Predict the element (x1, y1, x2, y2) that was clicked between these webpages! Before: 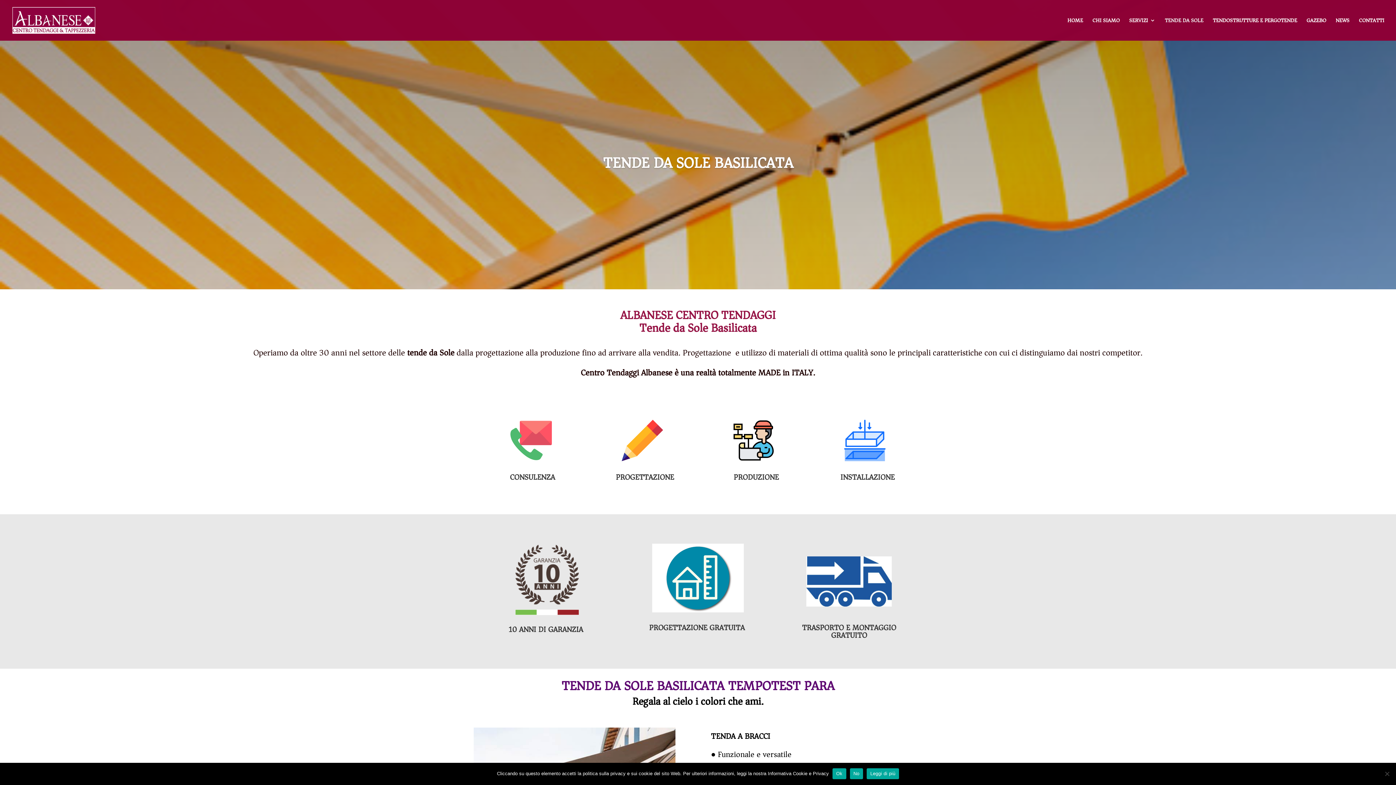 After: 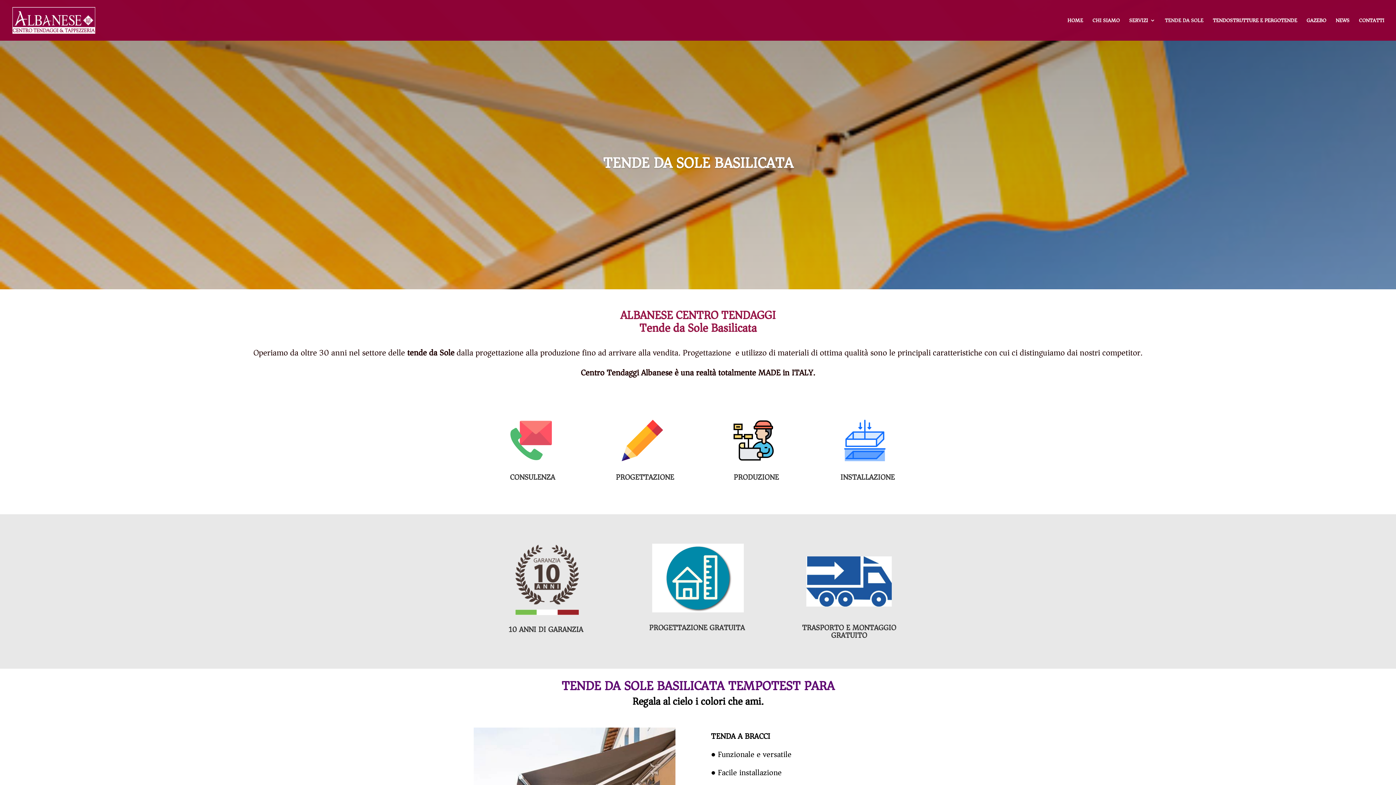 Action: bbox: (850, 768, 863, 779) label: No